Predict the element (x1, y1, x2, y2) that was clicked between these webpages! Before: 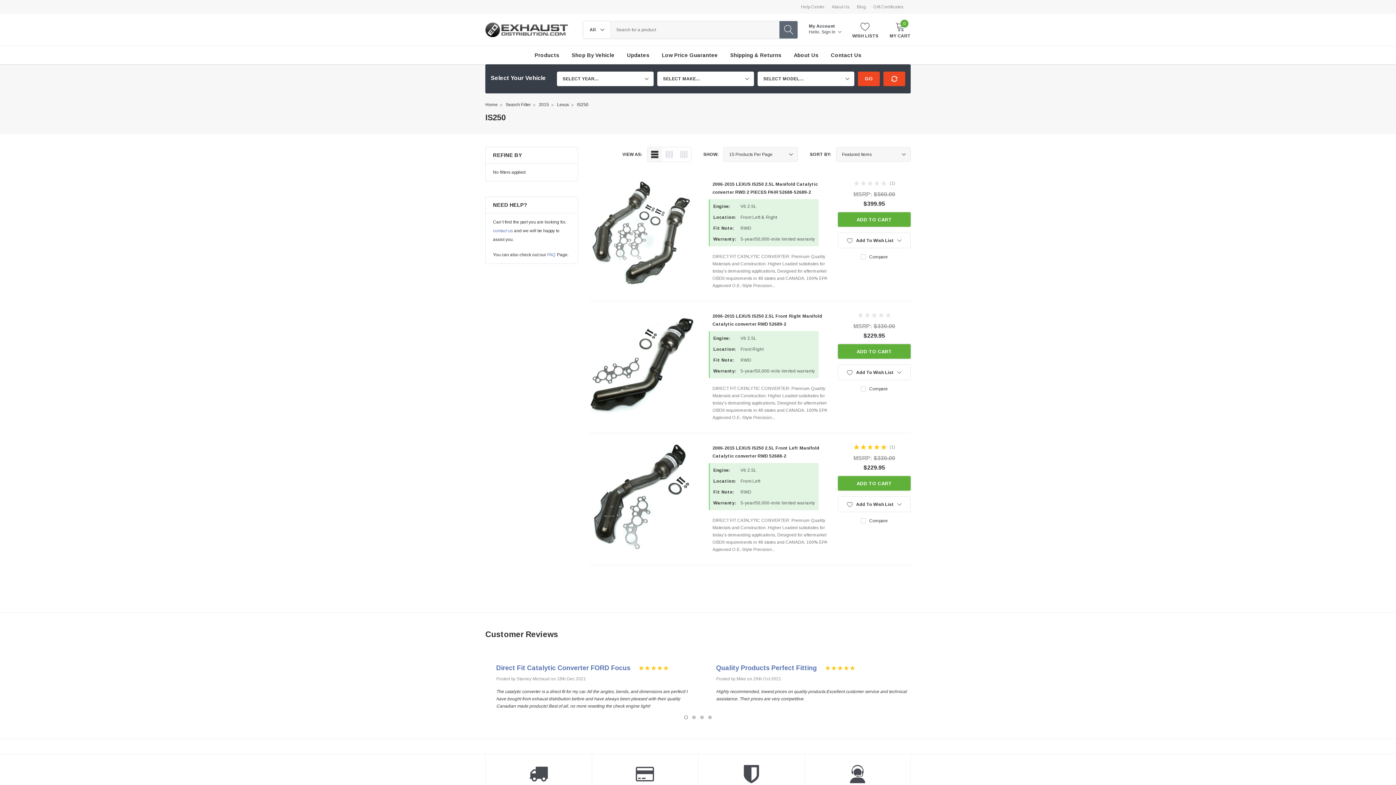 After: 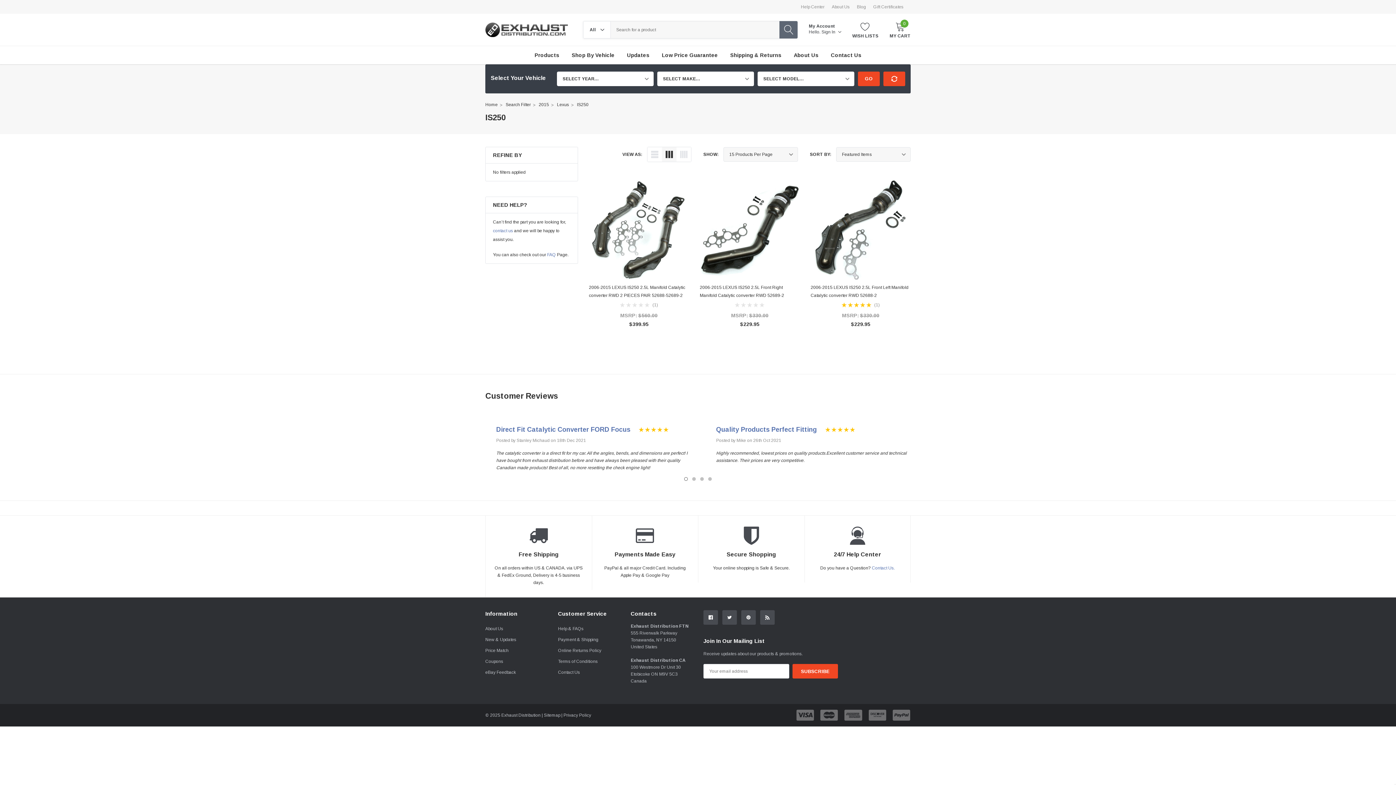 Action: bbox: (662, 147, 676, 161)